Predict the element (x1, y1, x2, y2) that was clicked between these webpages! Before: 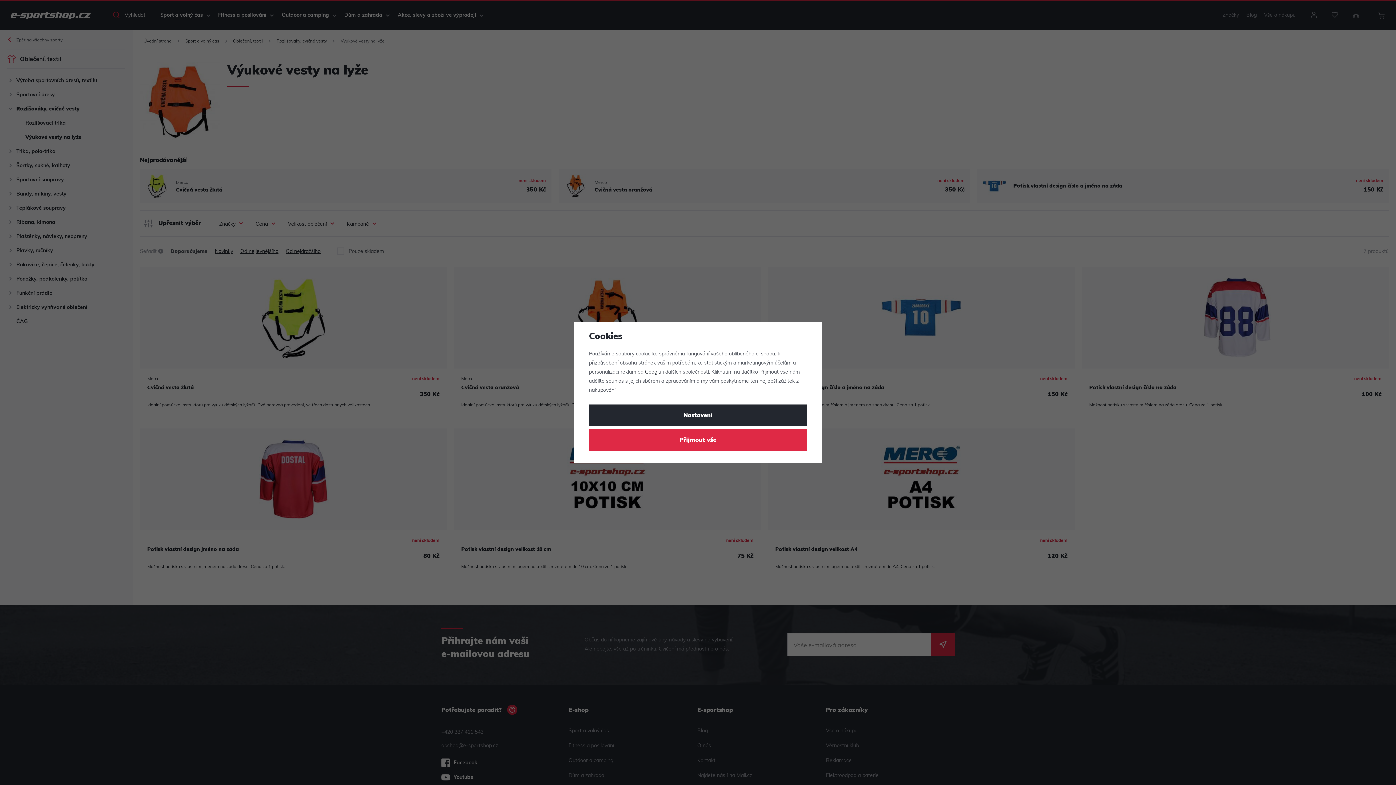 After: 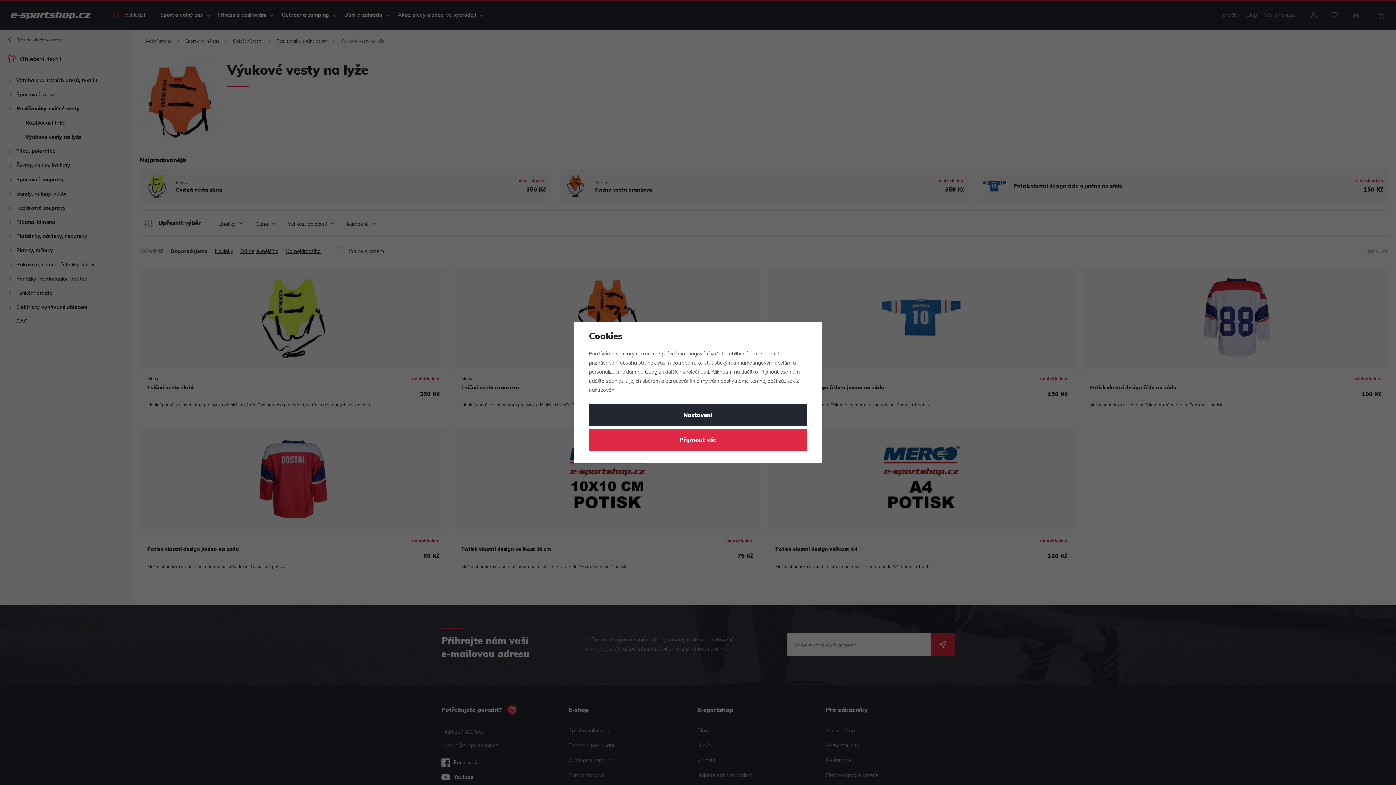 Action: bbox: (645, 369, 661, 375) label: Googlu